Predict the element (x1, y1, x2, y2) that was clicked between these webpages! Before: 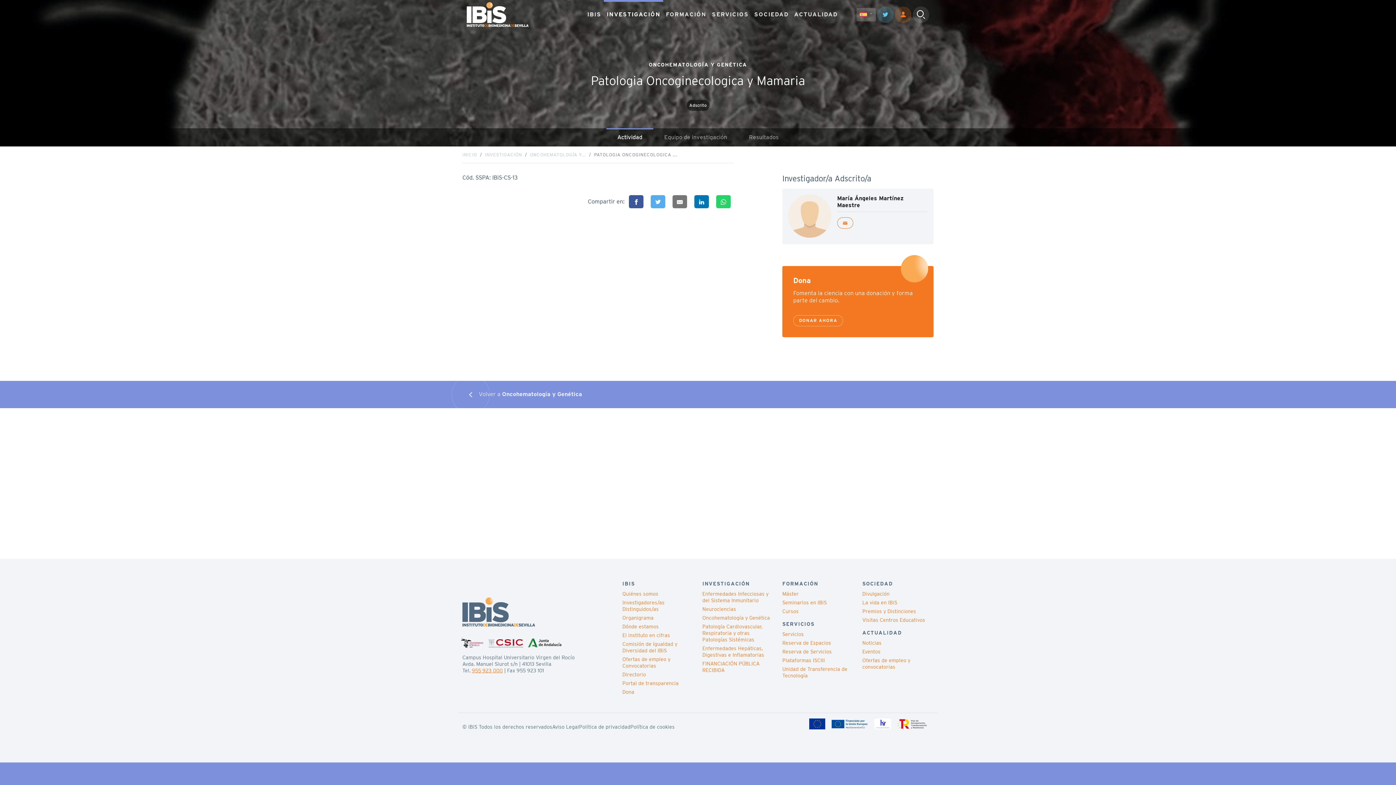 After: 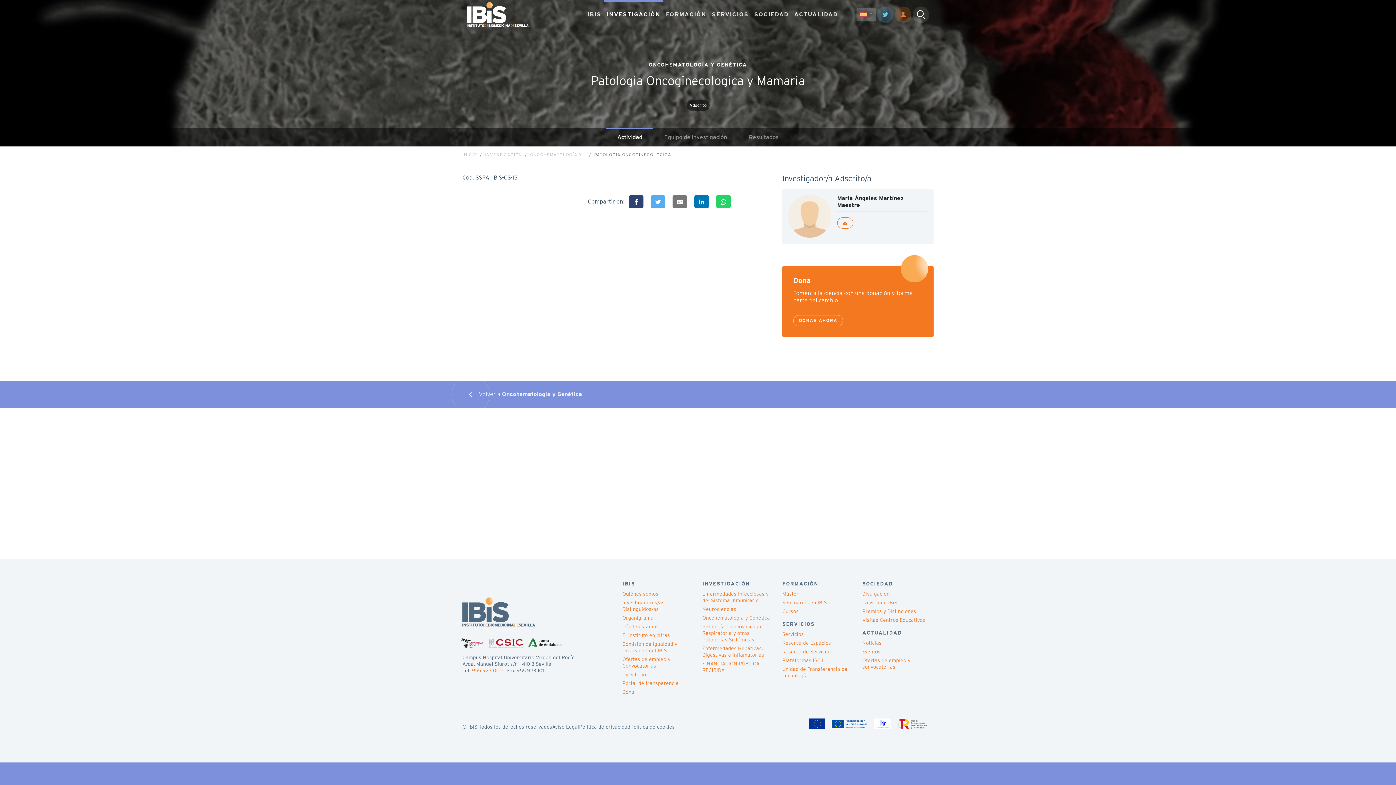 Action: bbox: (629, 195, 643, 208)